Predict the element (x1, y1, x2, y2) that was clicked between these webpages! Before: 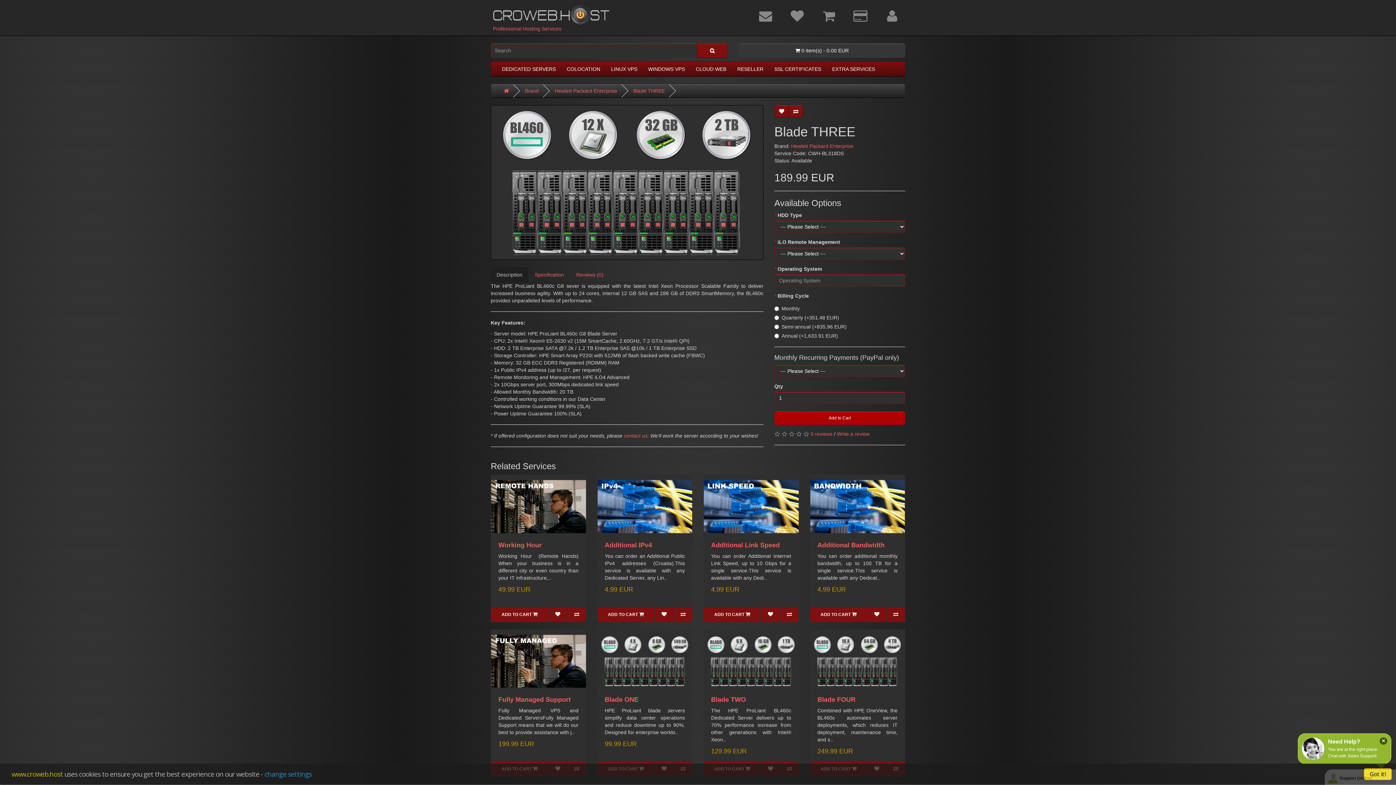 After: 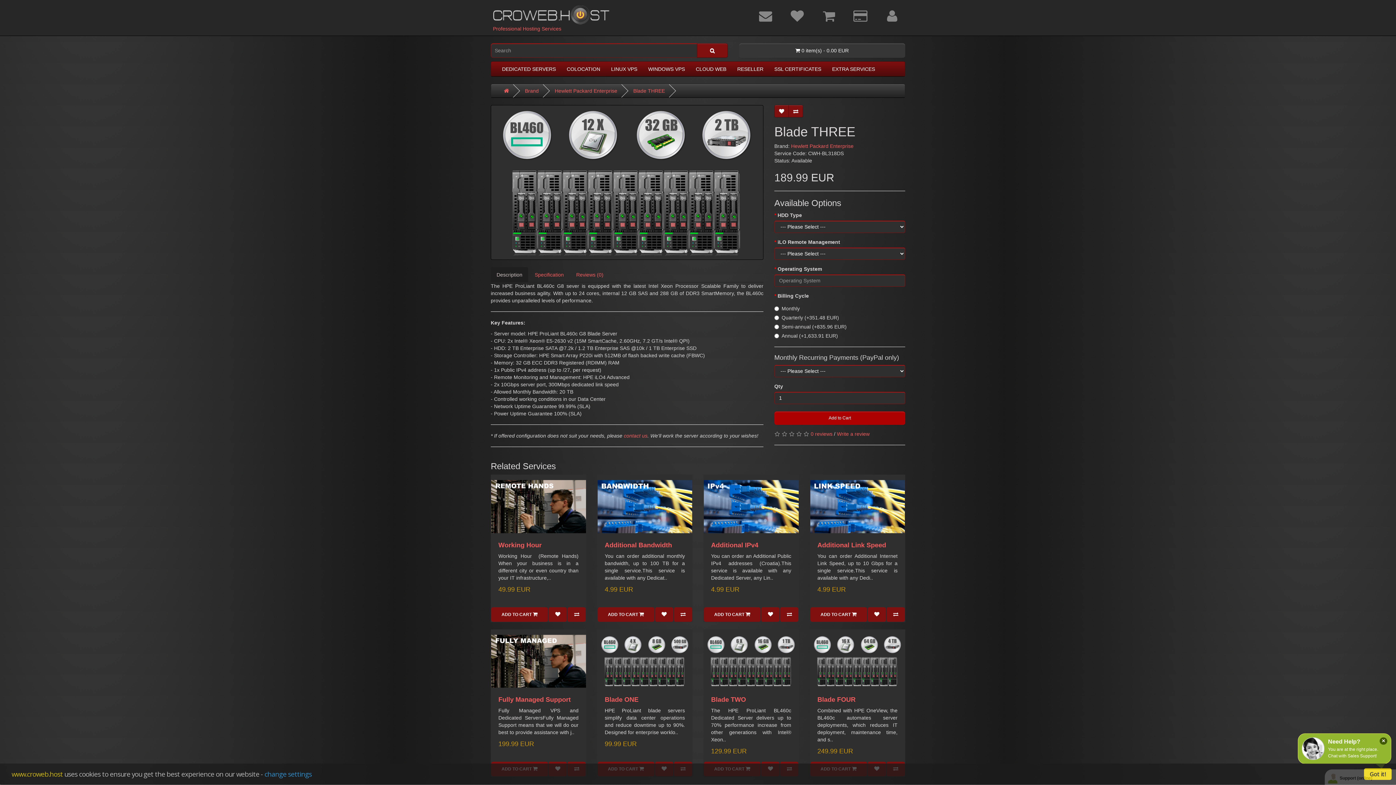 Action: label: Blade THREE bbox: (633, 88, 665, 93)